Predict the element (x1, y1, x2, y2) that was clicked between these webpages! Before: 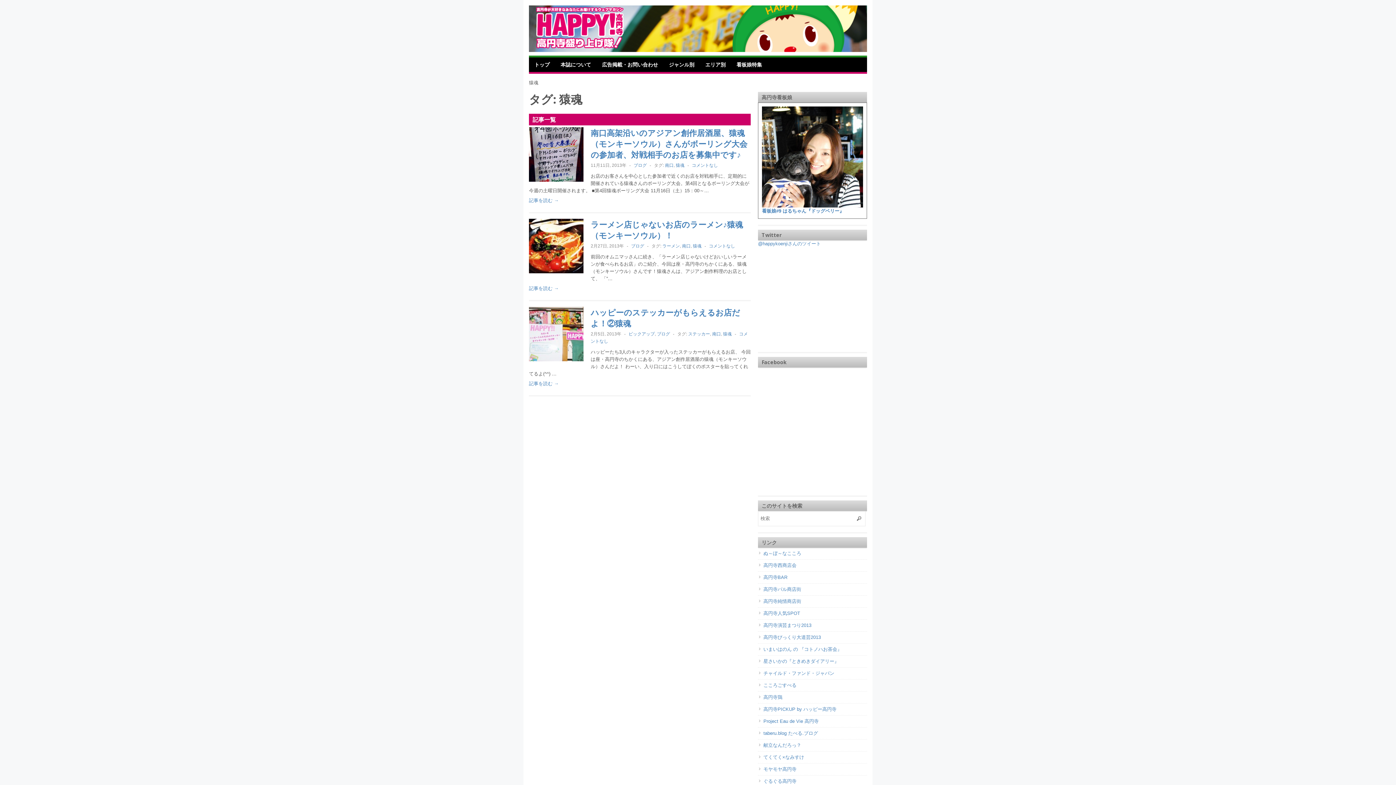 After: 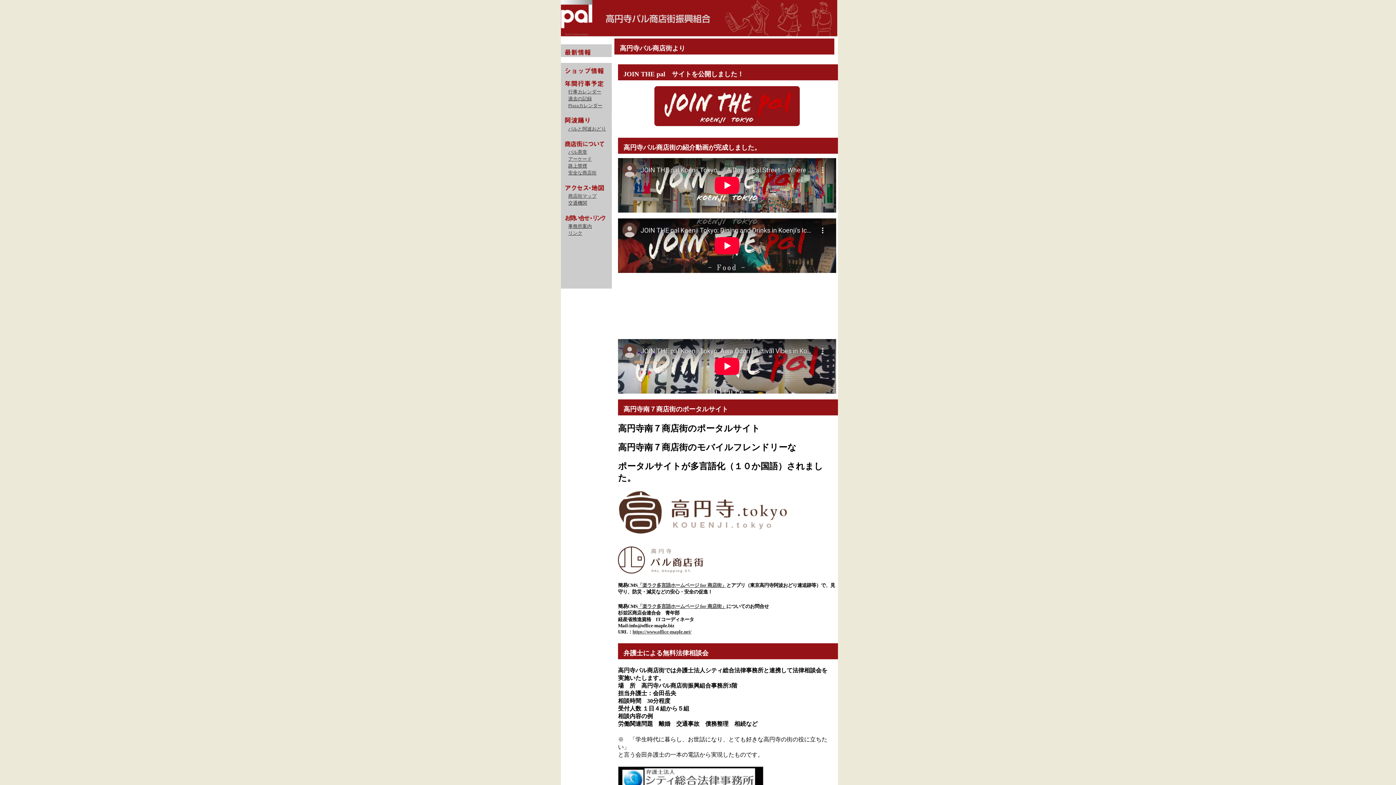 Action: label: 高円寺パル商店街 bbox: (763, 586, 801, 592)